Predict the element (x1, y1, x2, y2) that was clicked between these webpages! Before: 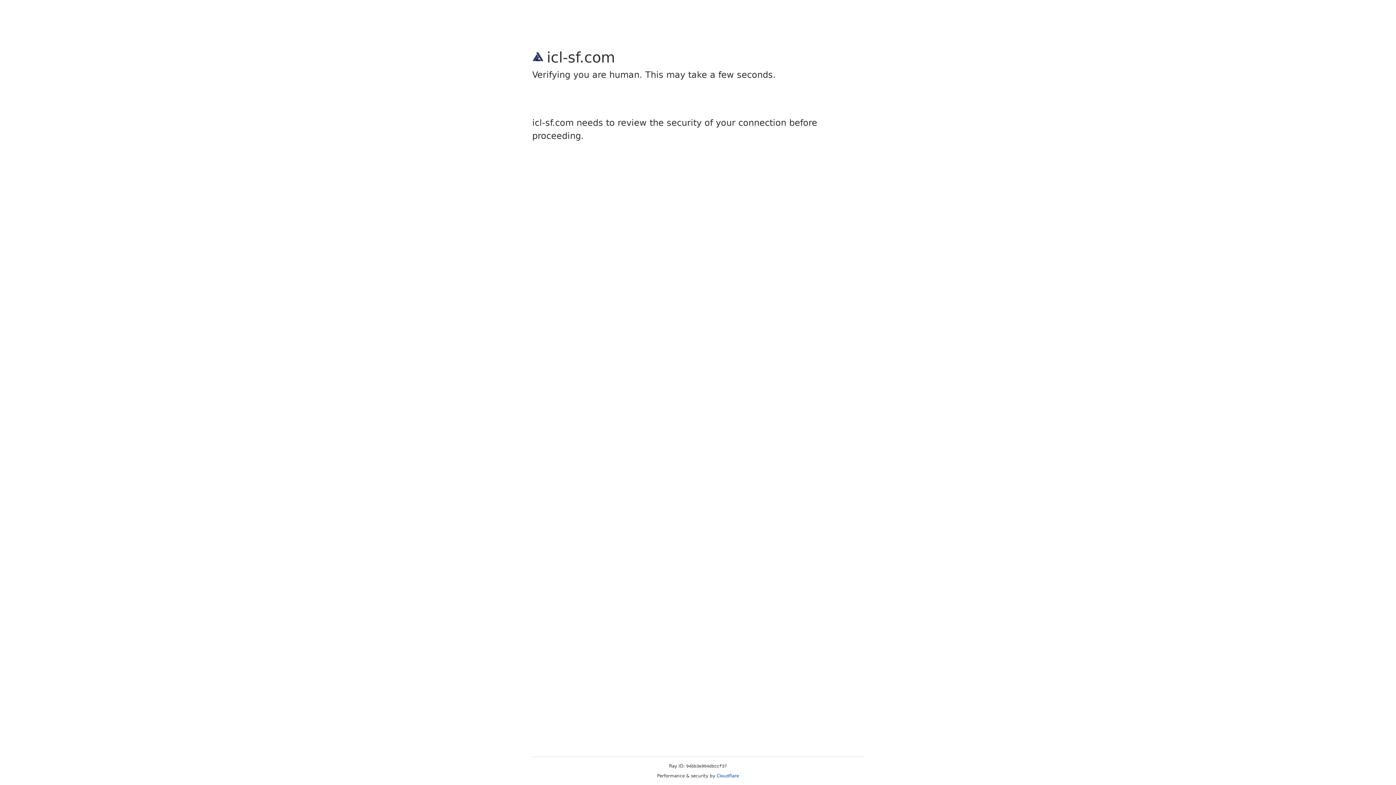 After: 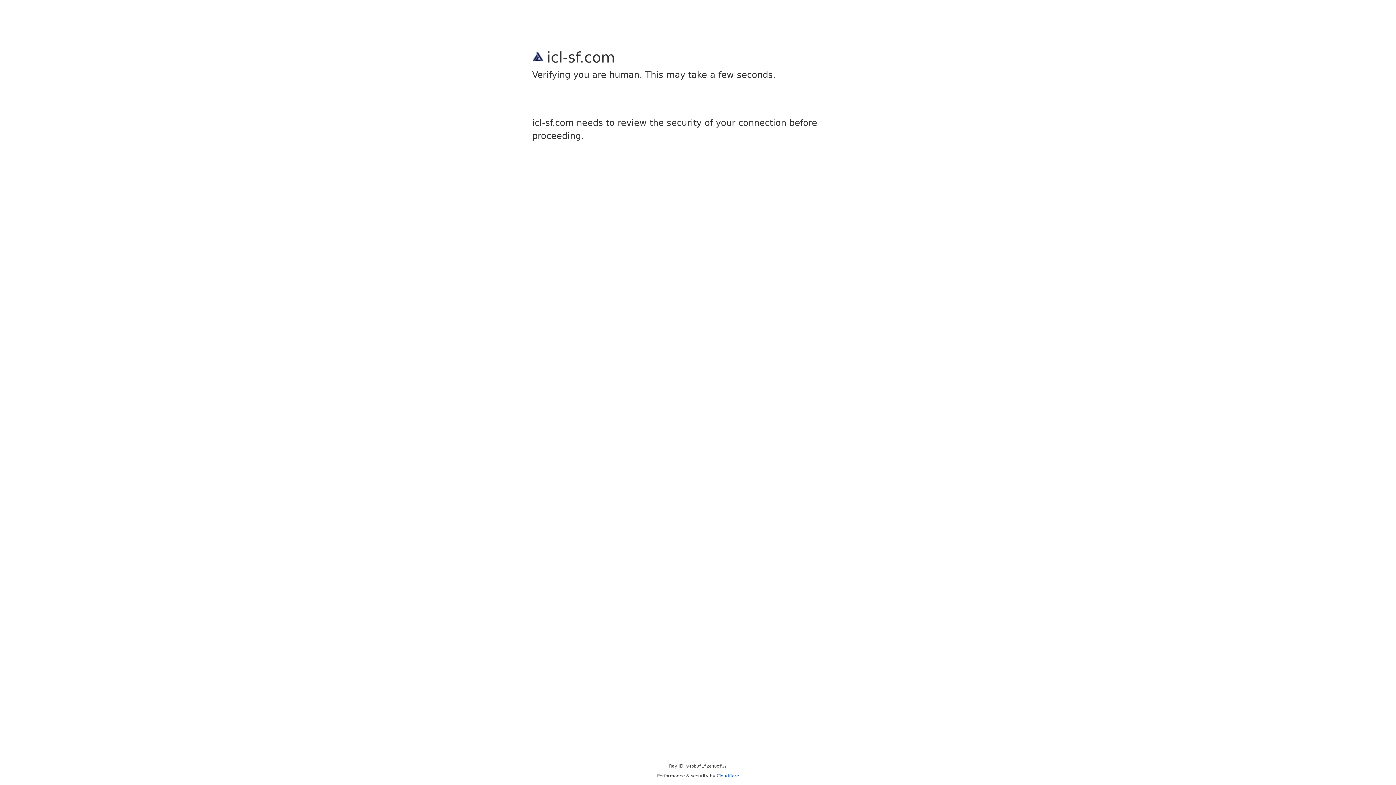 Action: bbox: (716, 773, 739, 778) label: Cloudflare